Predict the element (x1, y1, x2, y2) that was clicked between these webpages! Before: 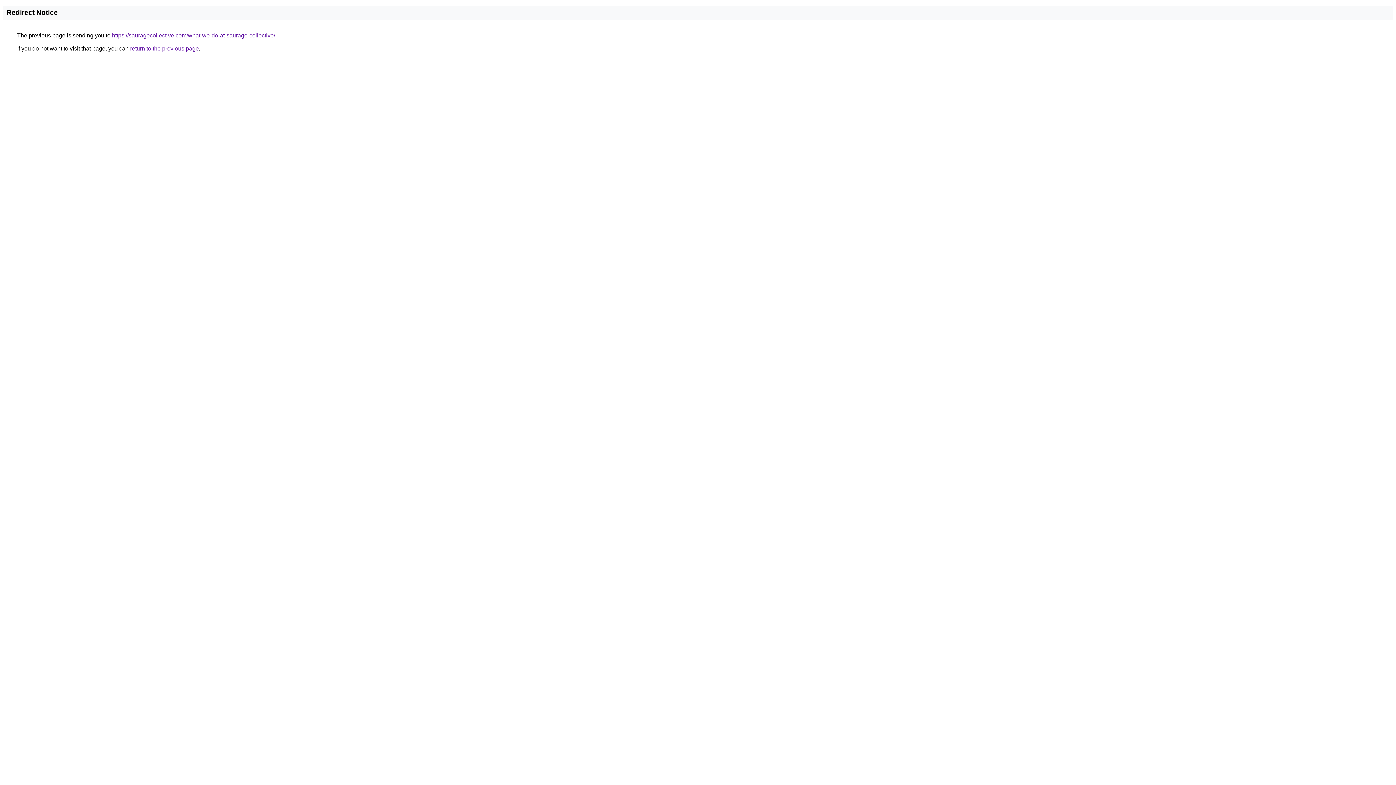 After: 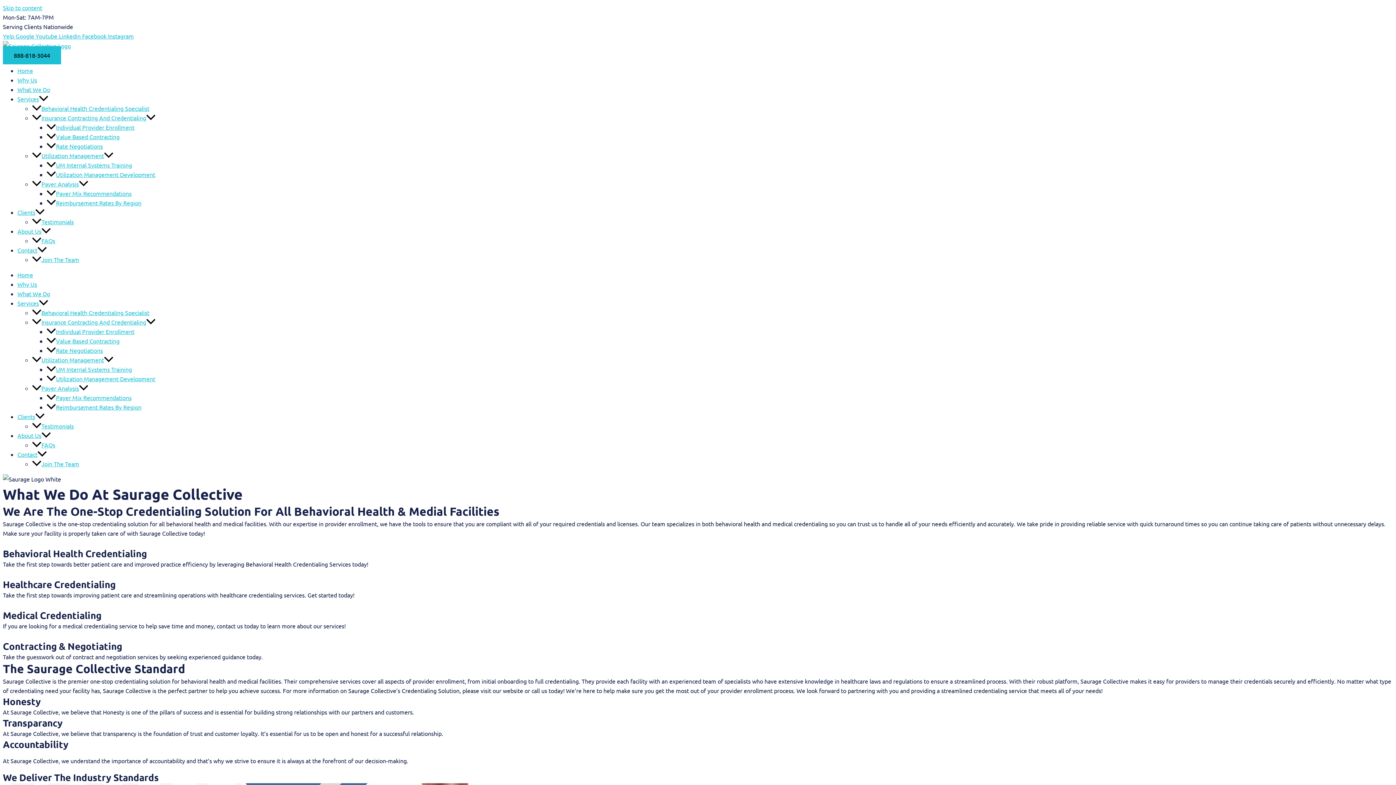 Action: label: https://sauragecollective.com/what-we-do-at-saurage-collective/ bbox: (112, 32, 275, 38)